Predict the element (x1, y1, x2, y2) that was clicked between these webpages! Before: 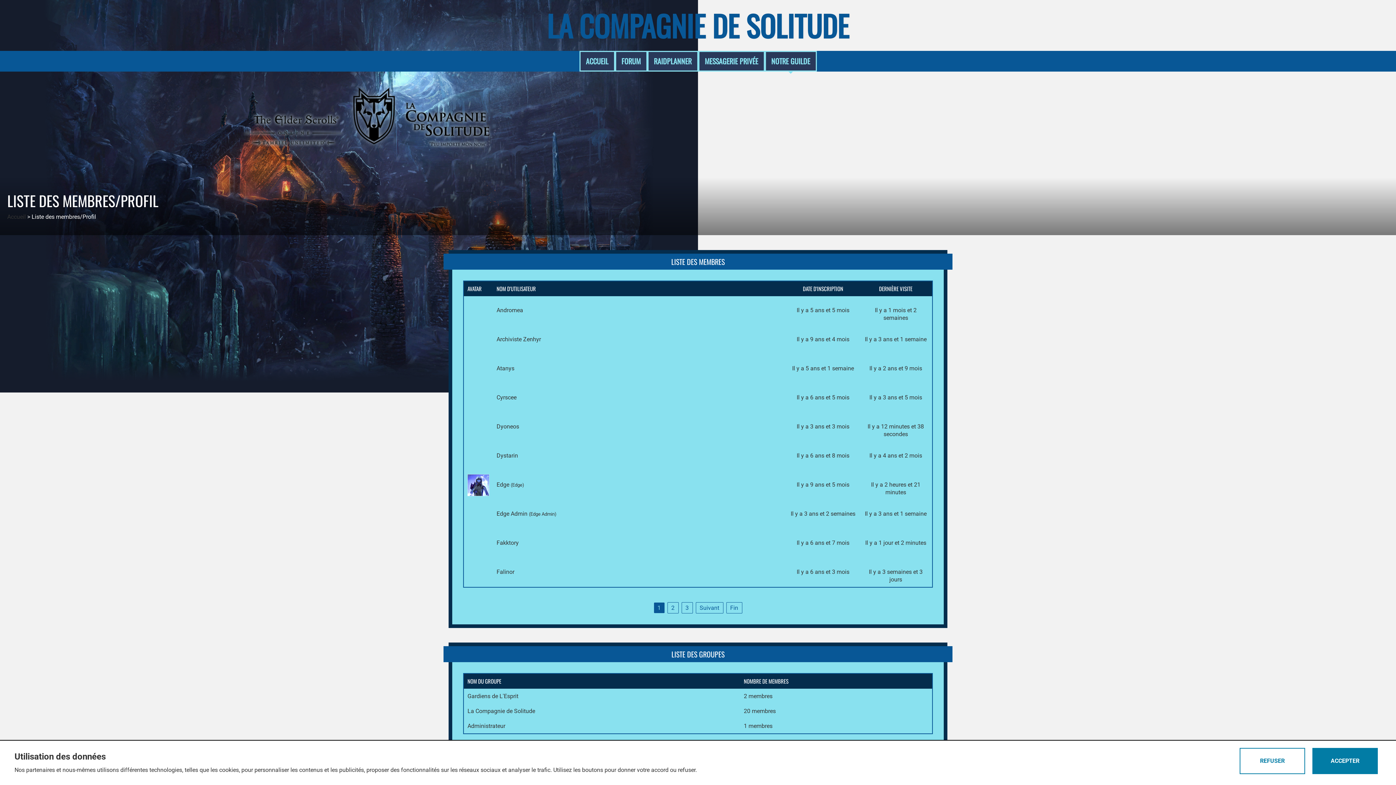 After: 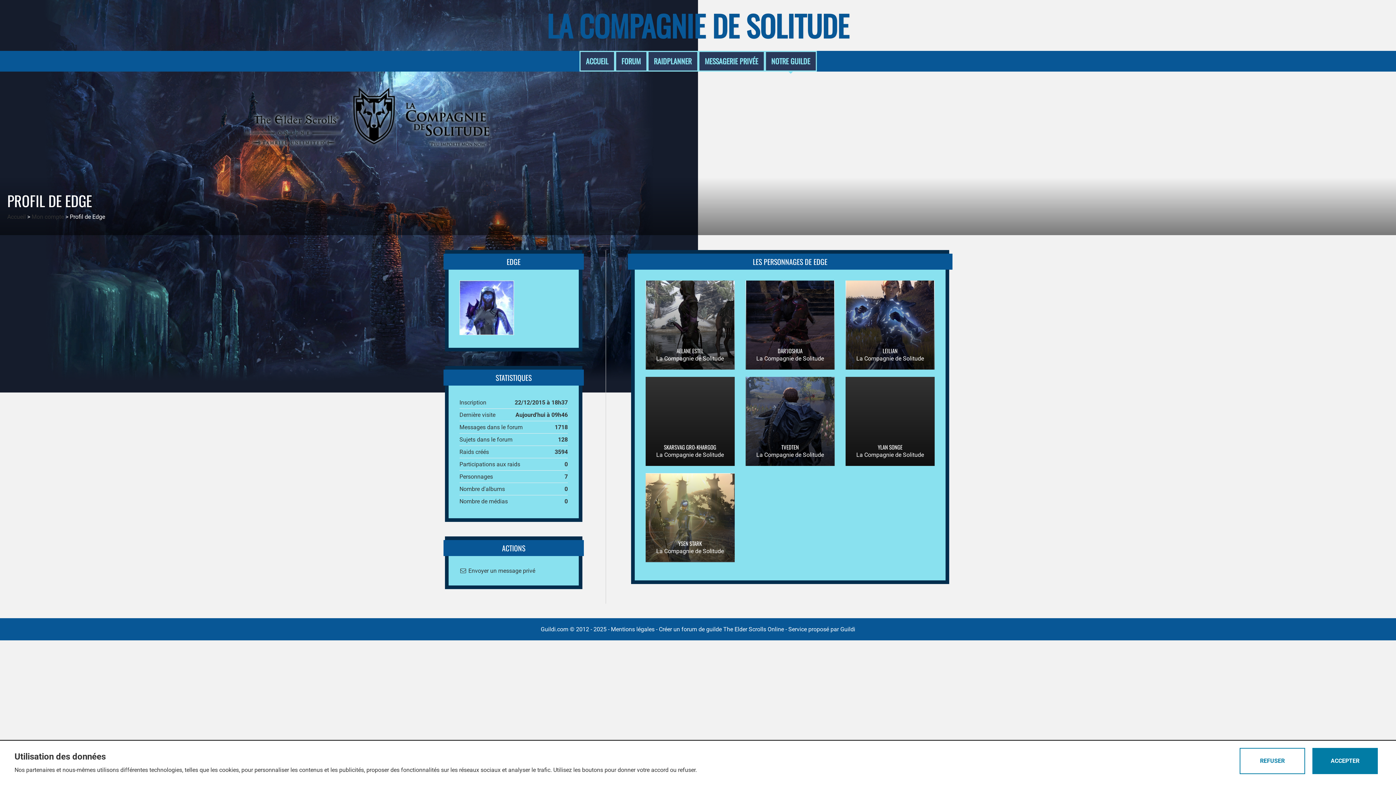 Action: label: Edge (Edge) bbox: (496, 481, 524, 488)